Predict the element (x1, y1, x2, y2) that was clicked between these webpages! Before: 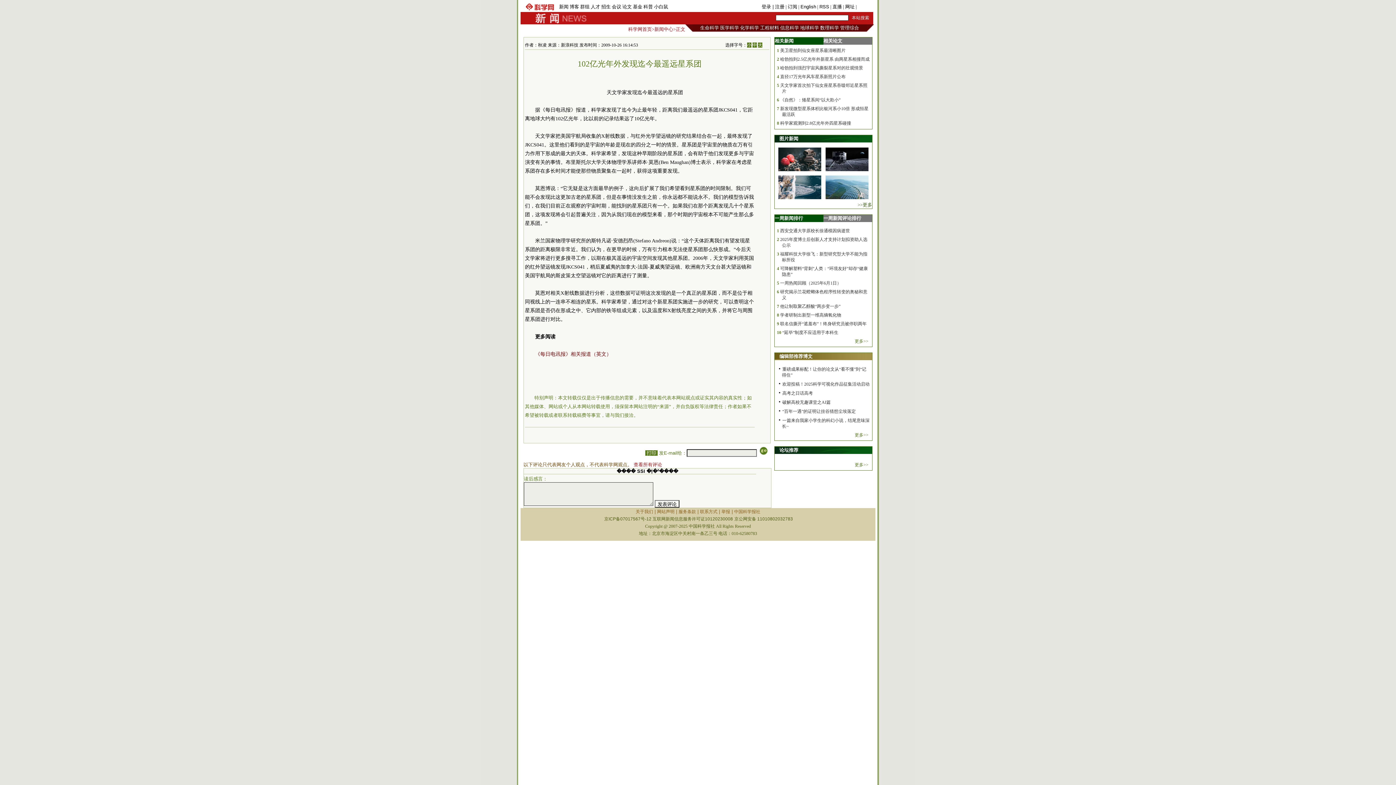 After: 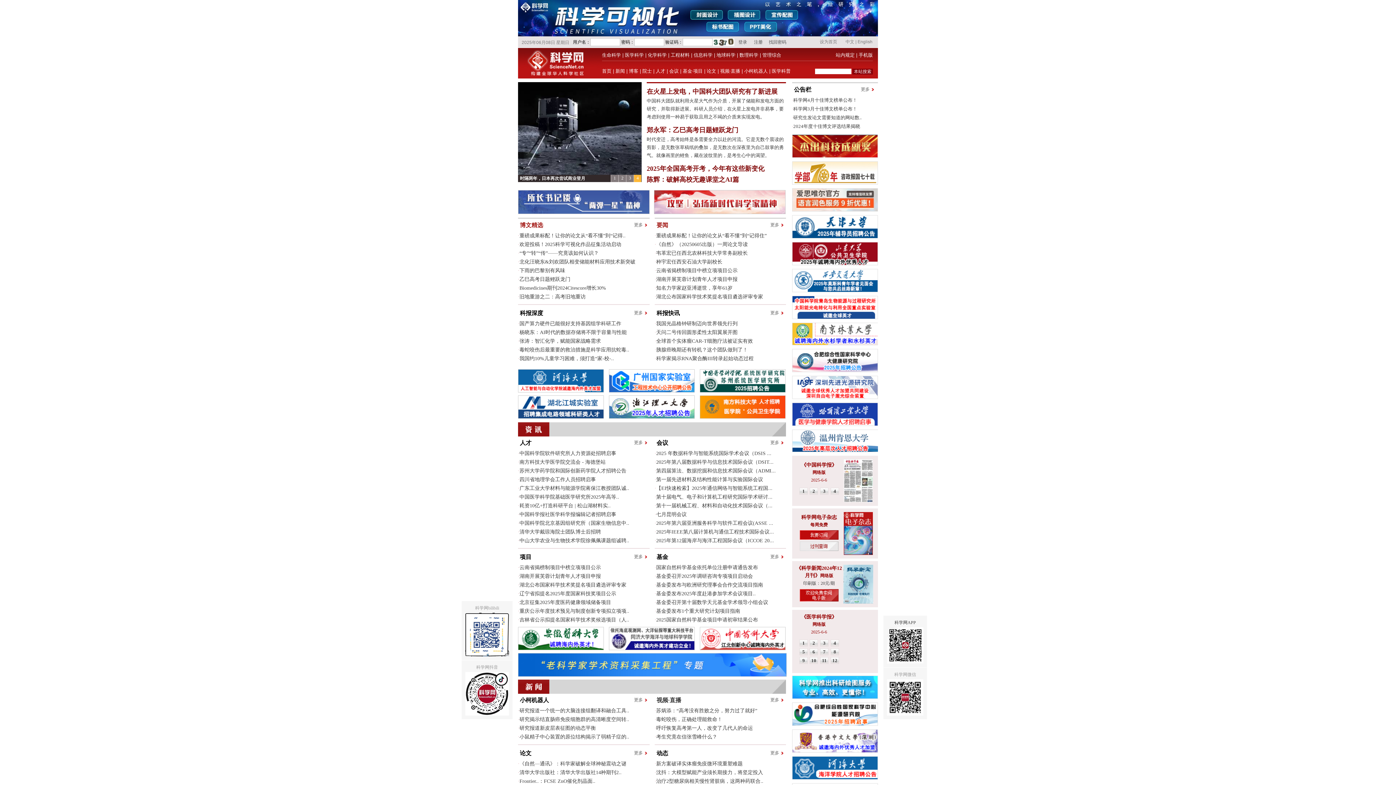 Action: bbox: (525, 6, 554, 12)